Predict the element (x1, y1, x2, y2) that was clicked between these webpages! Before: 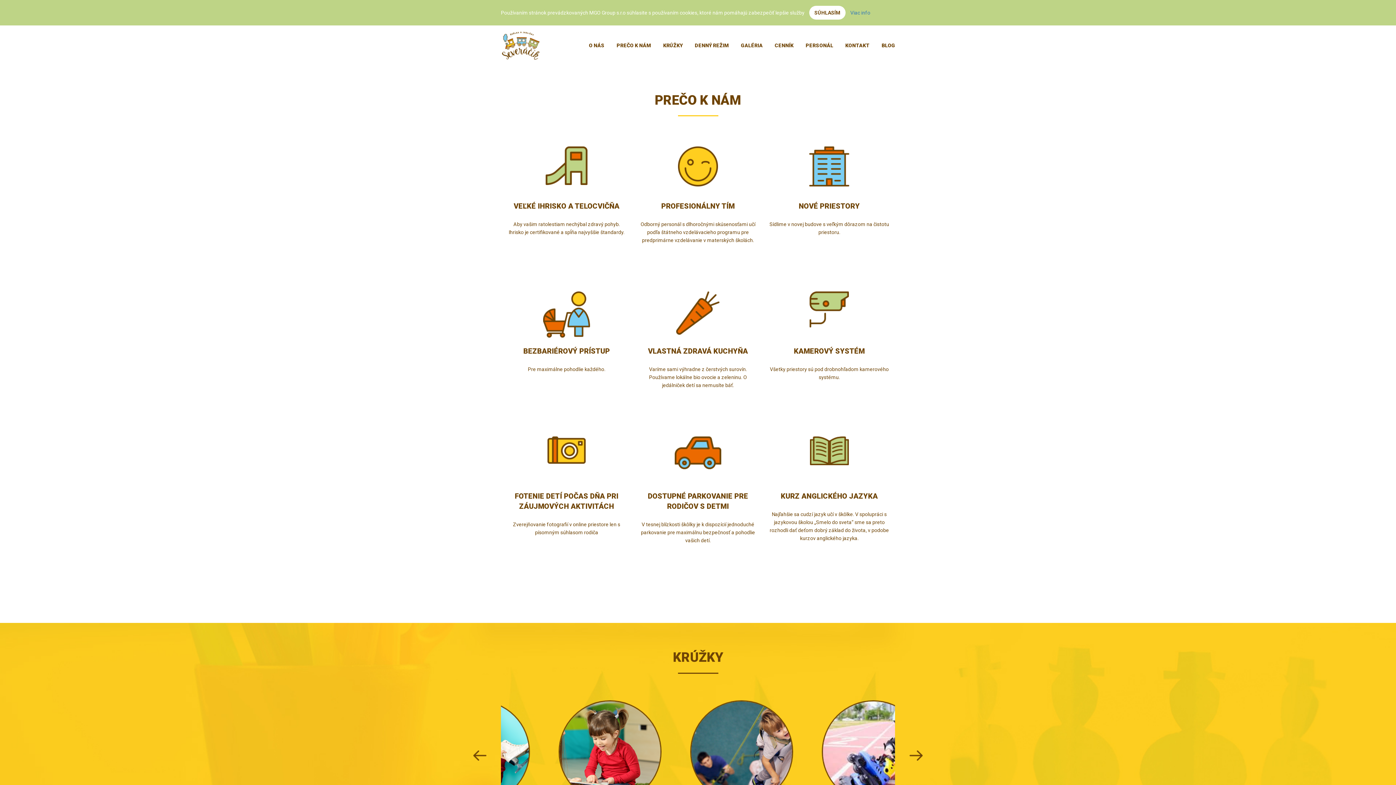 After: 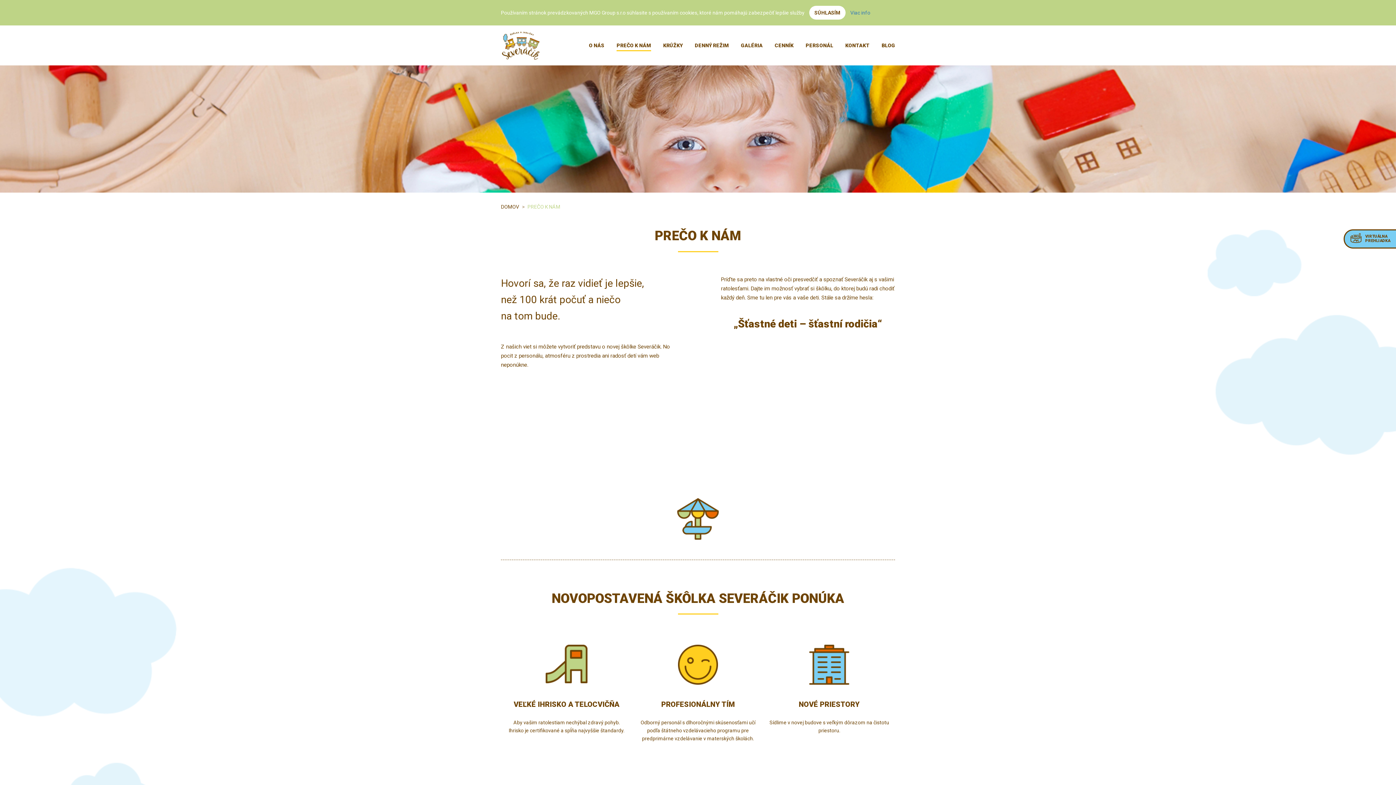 Action: label: PREČO K NÁM bbox: (616, 42, 651, 48)